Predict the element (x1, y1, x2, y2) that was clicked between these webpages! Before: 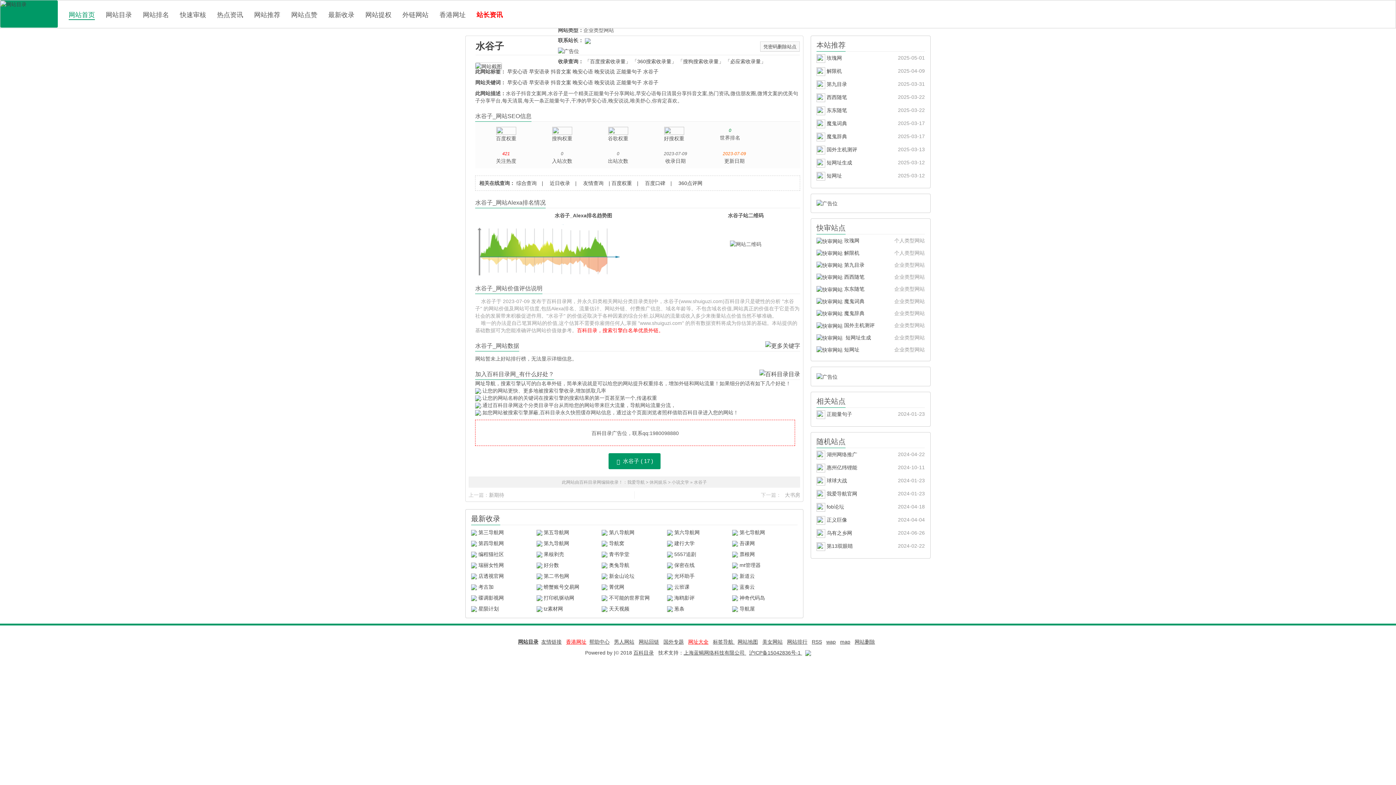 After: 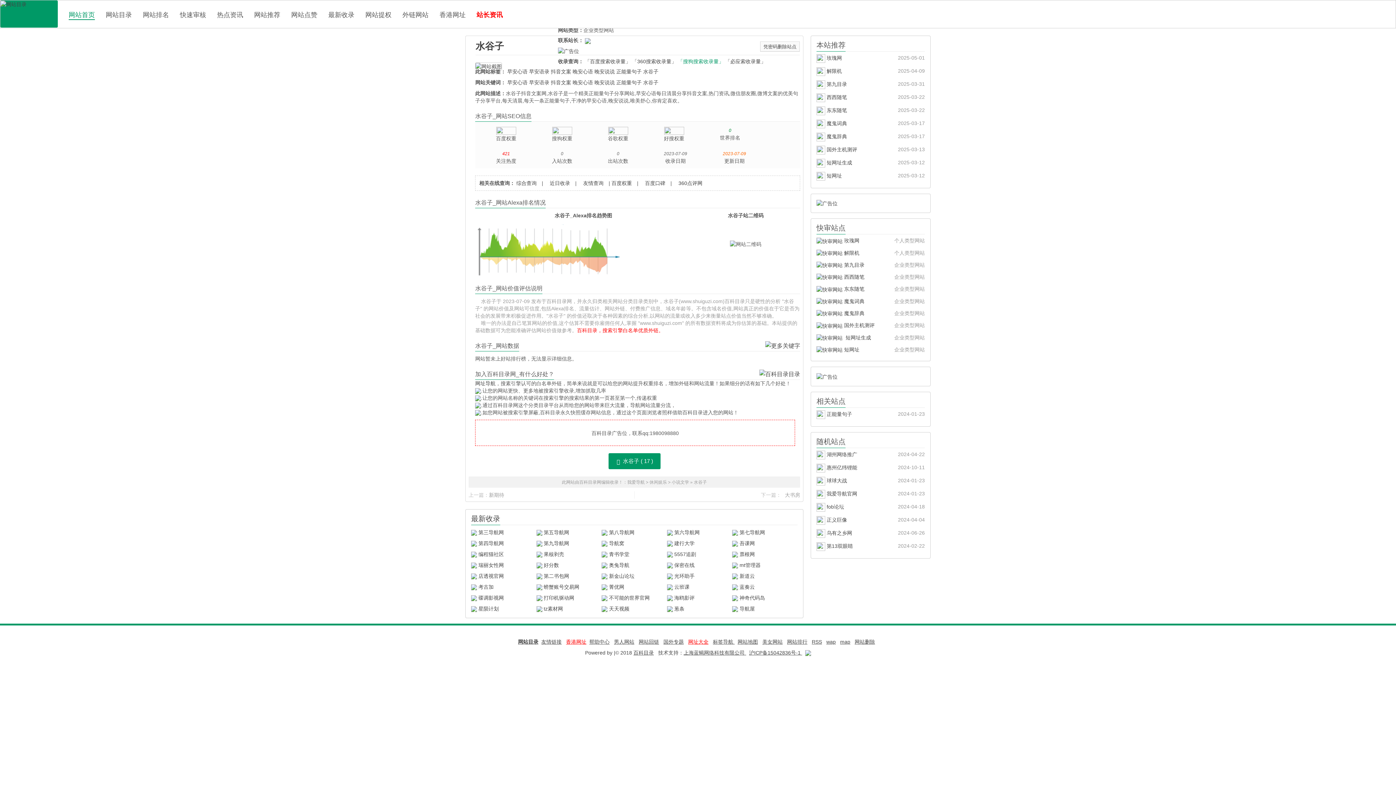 Action: bbox: (678, 58, 723, 64) label: 「搜狗搜索收录量」